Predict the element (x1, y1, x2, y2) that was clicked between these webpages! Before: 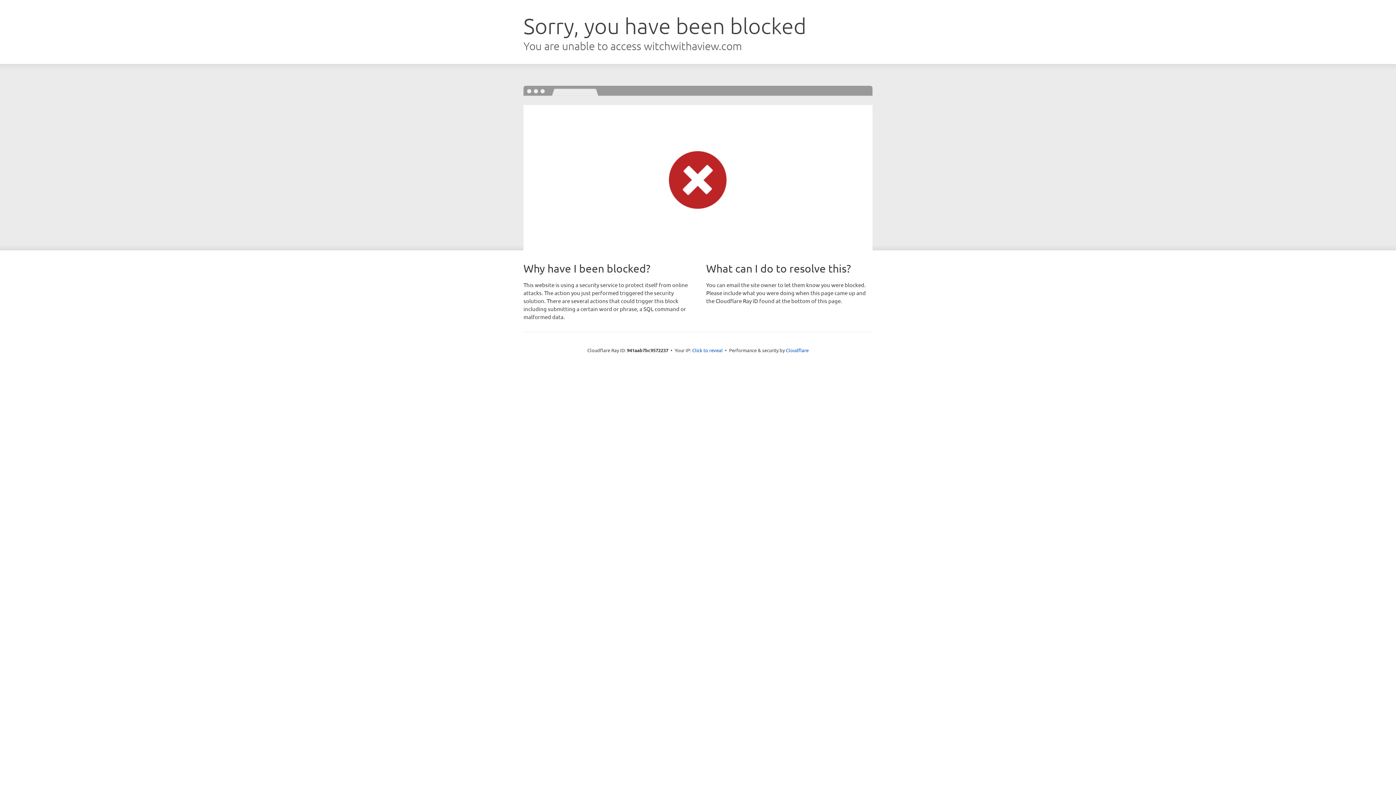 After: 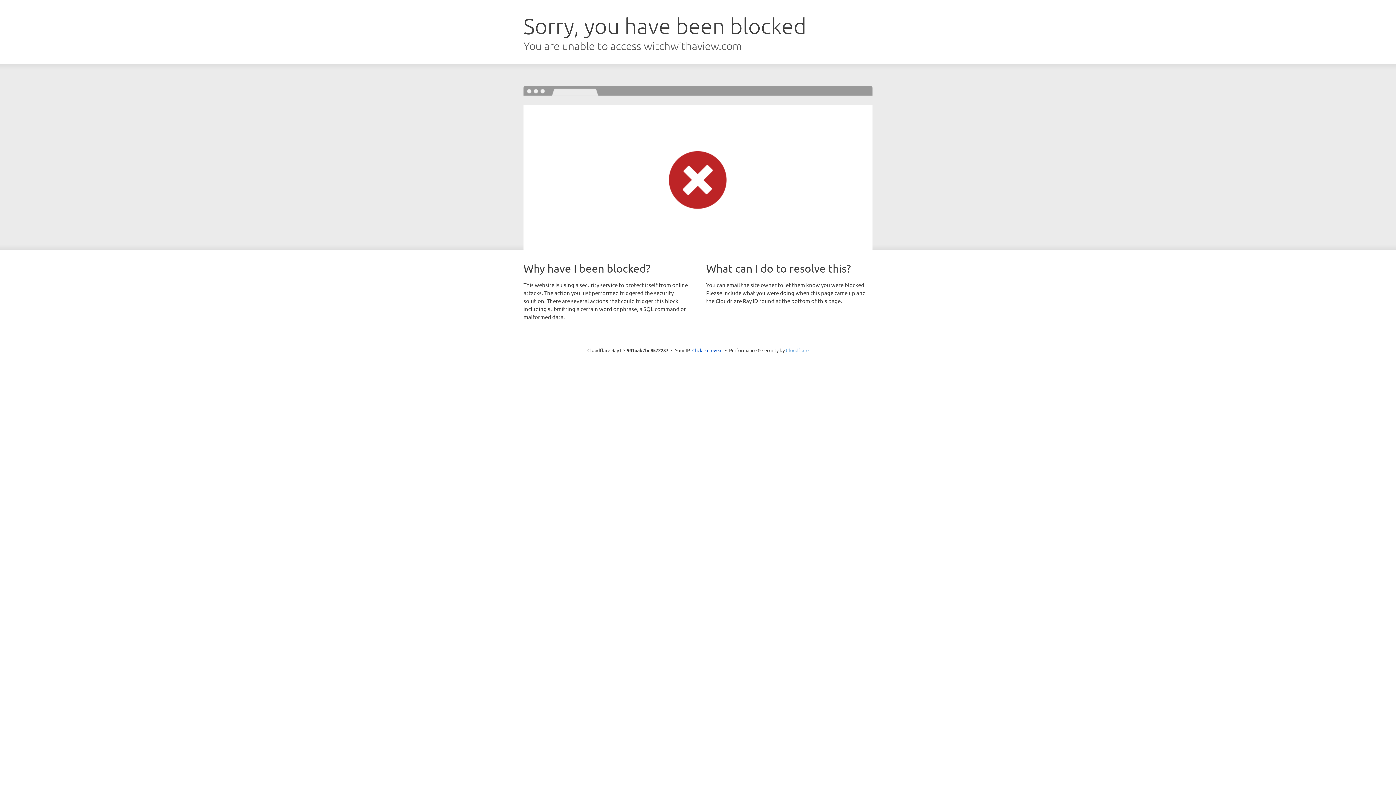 Action: bbox: (786, 347, 808, 353) label: Cloudflare